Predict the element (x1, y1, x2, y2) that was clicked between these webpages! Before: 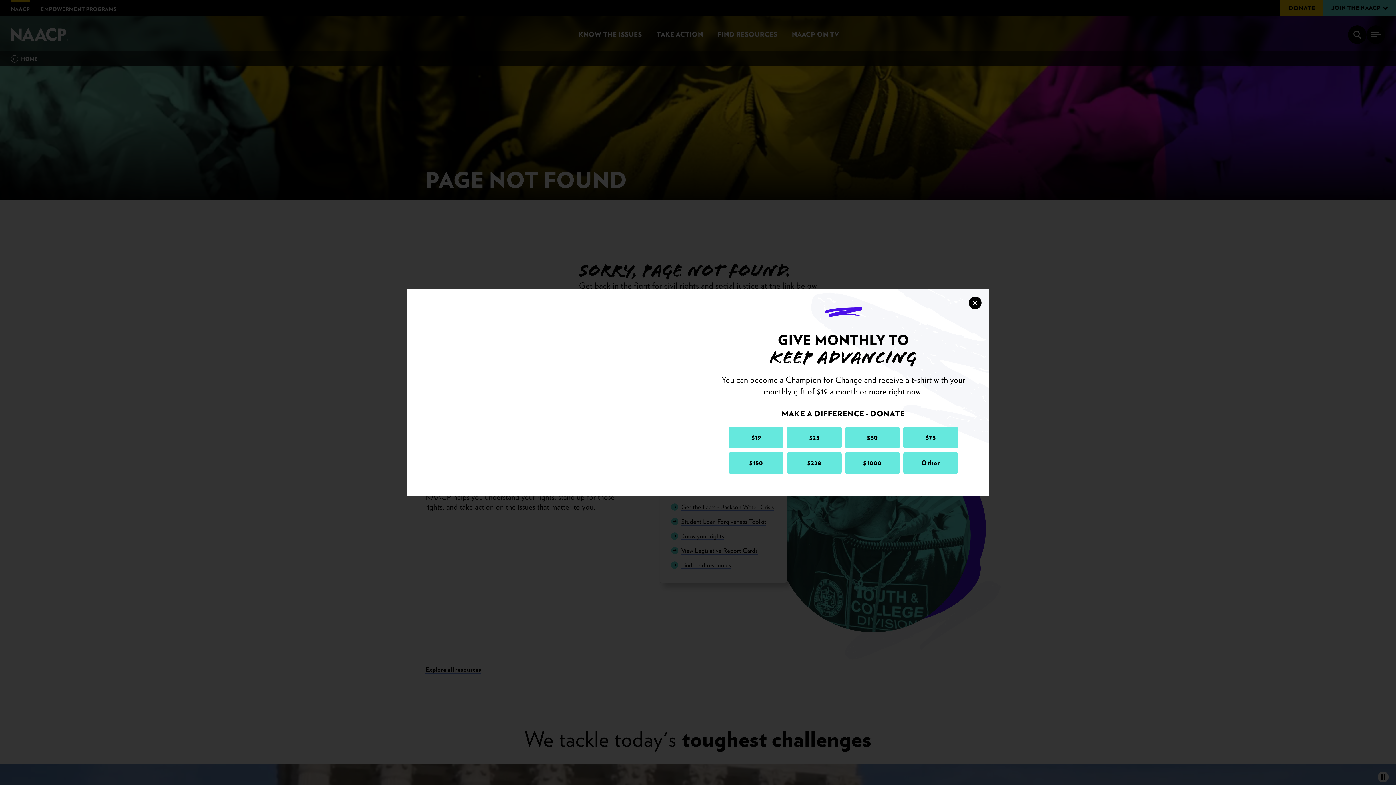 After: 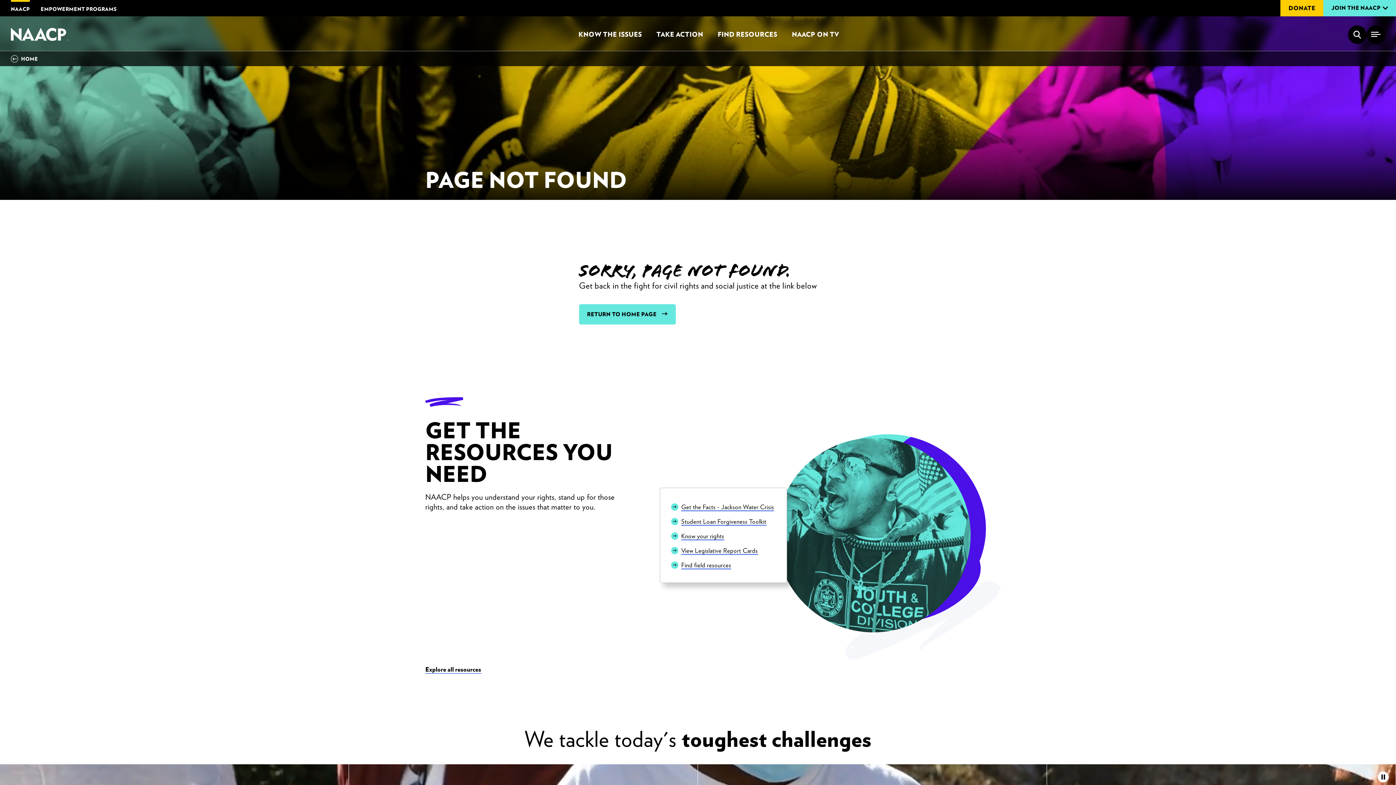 Action: bbox: (969, 296, 981, 309) label: ×